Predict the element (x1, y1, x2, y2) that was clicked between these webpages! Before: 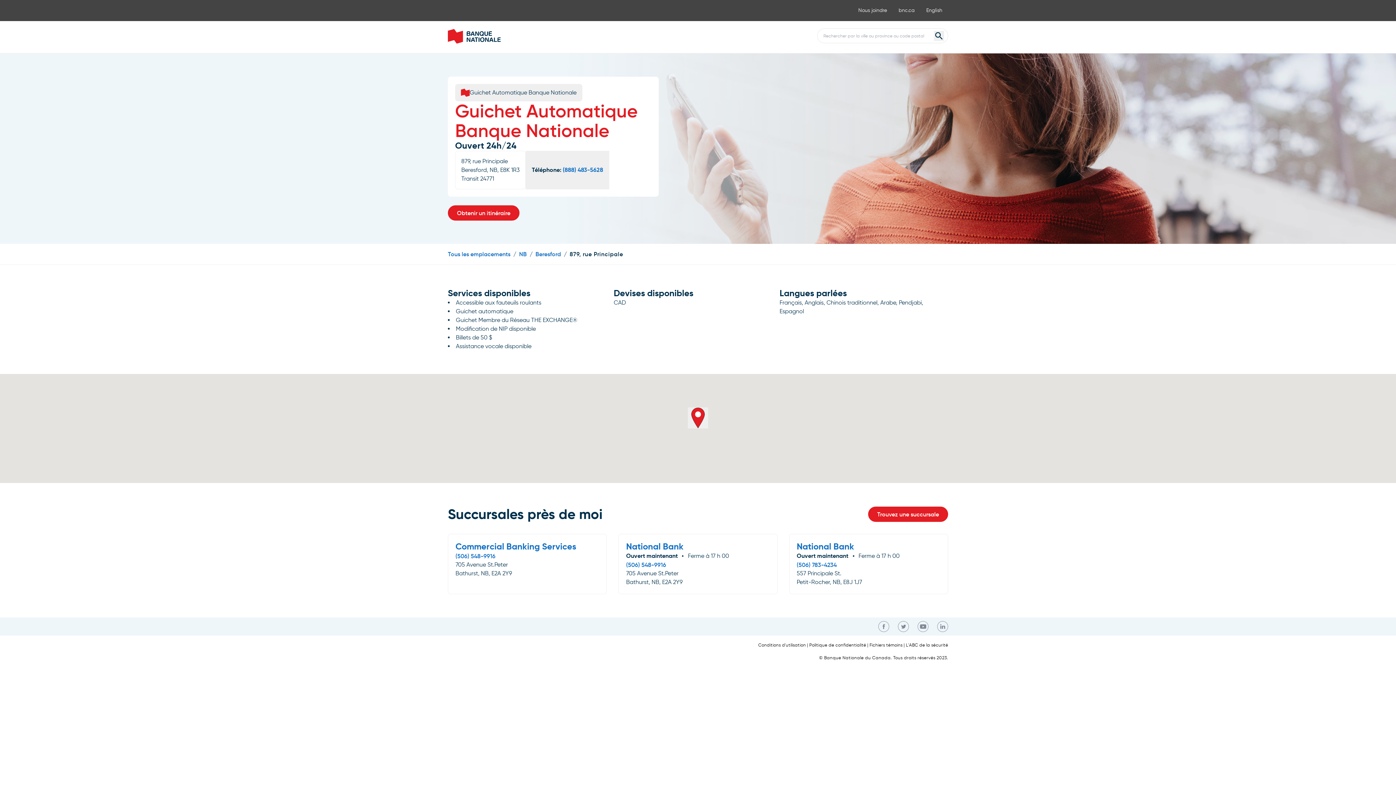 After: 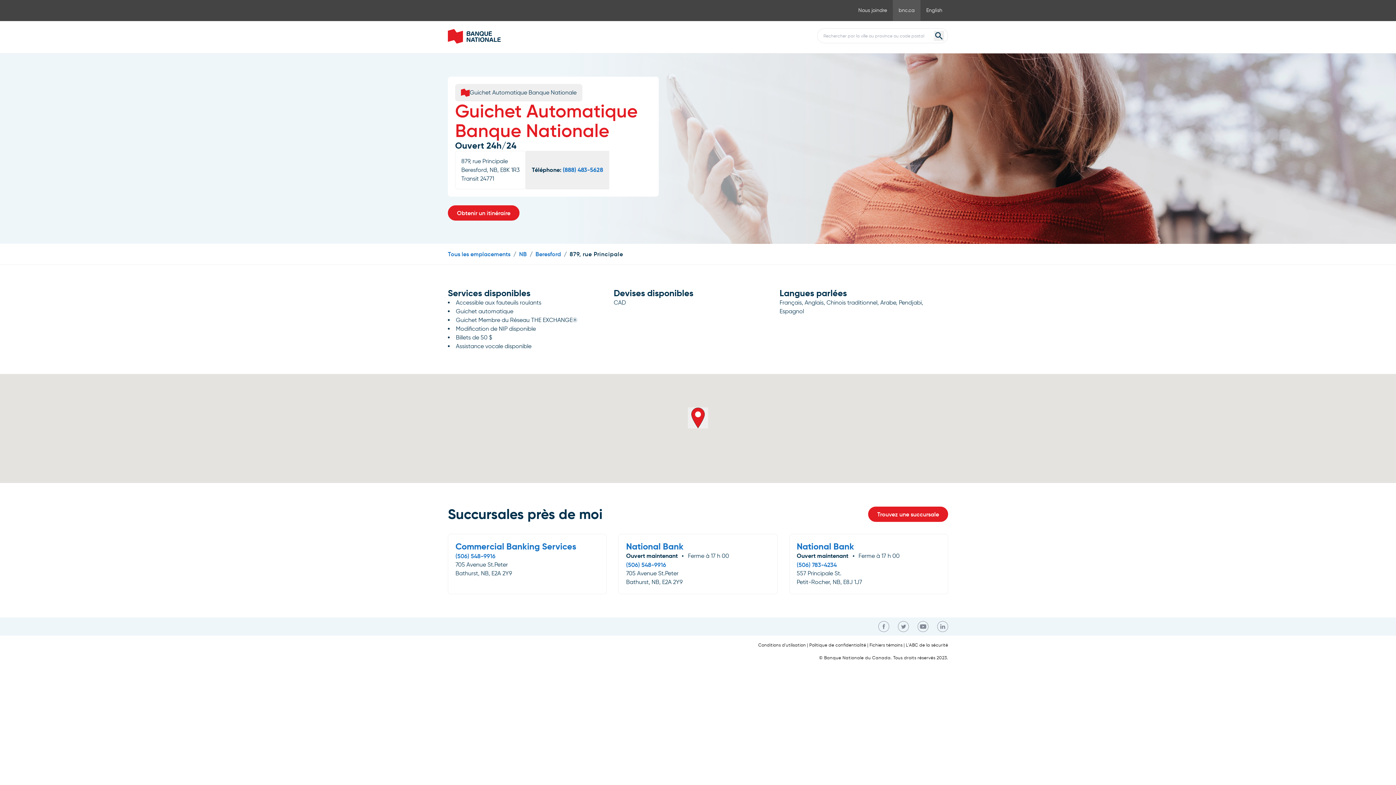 Action: bbox: (893, 0, 920, 20) label: bnc.ca